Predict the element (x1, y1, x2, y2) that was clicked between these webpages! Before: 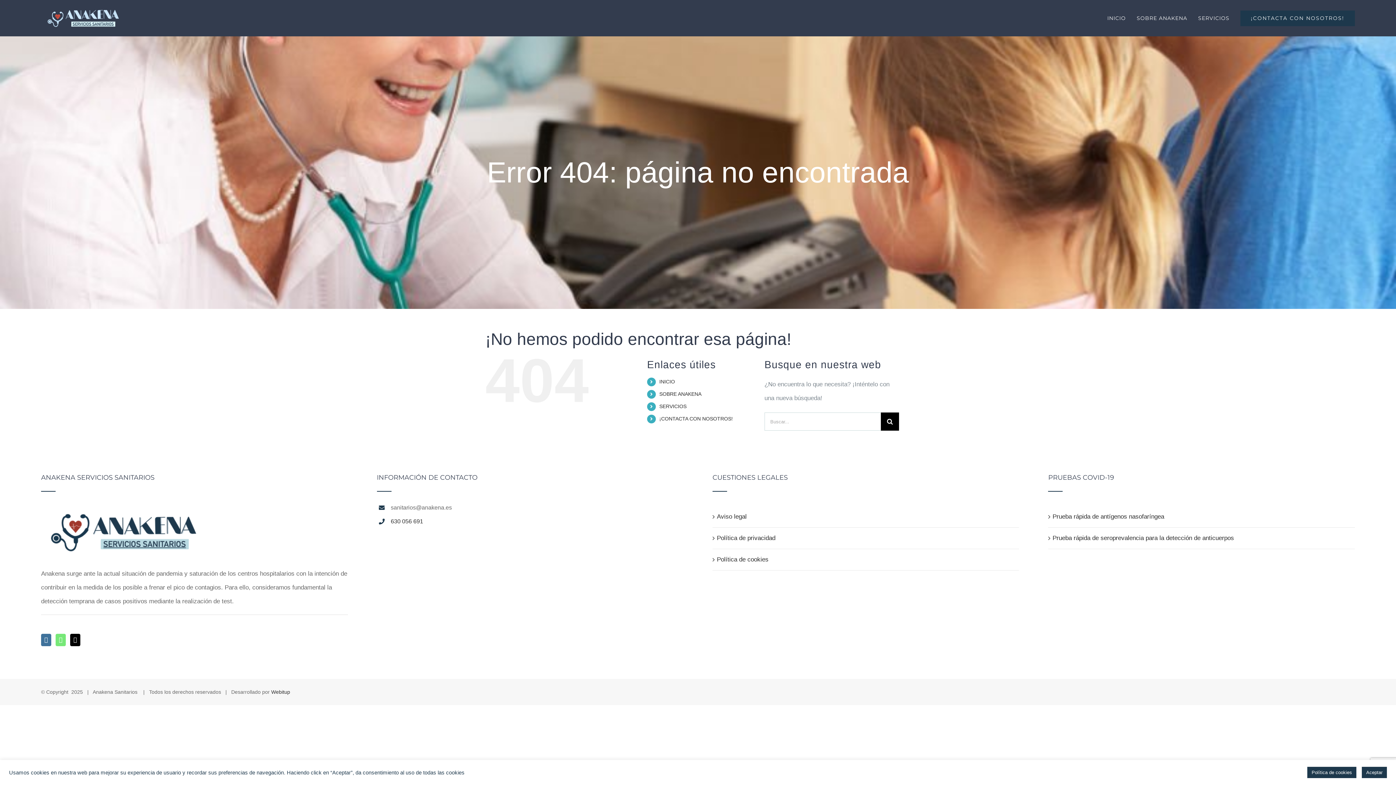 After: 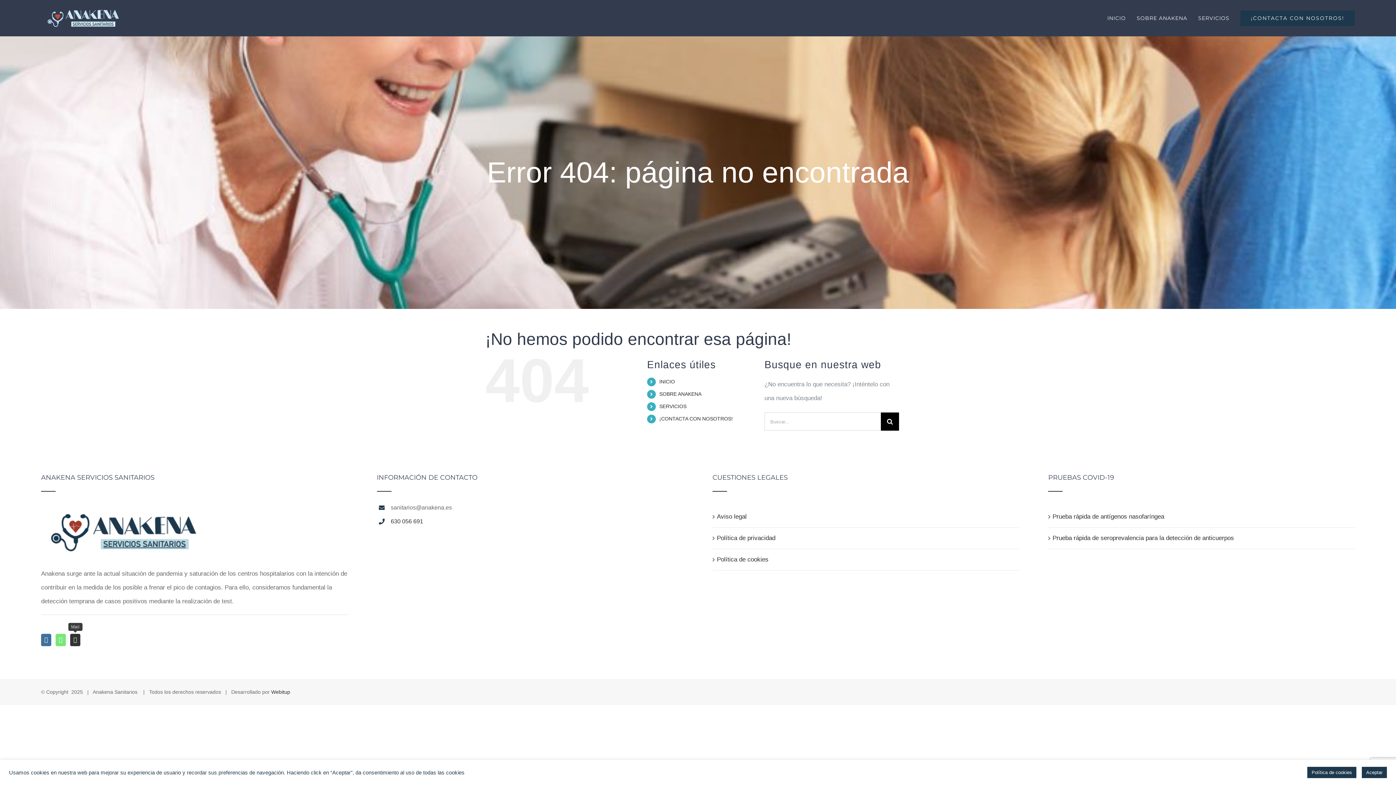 Action: label: Mail bbox: (70, 634, 80, 646)